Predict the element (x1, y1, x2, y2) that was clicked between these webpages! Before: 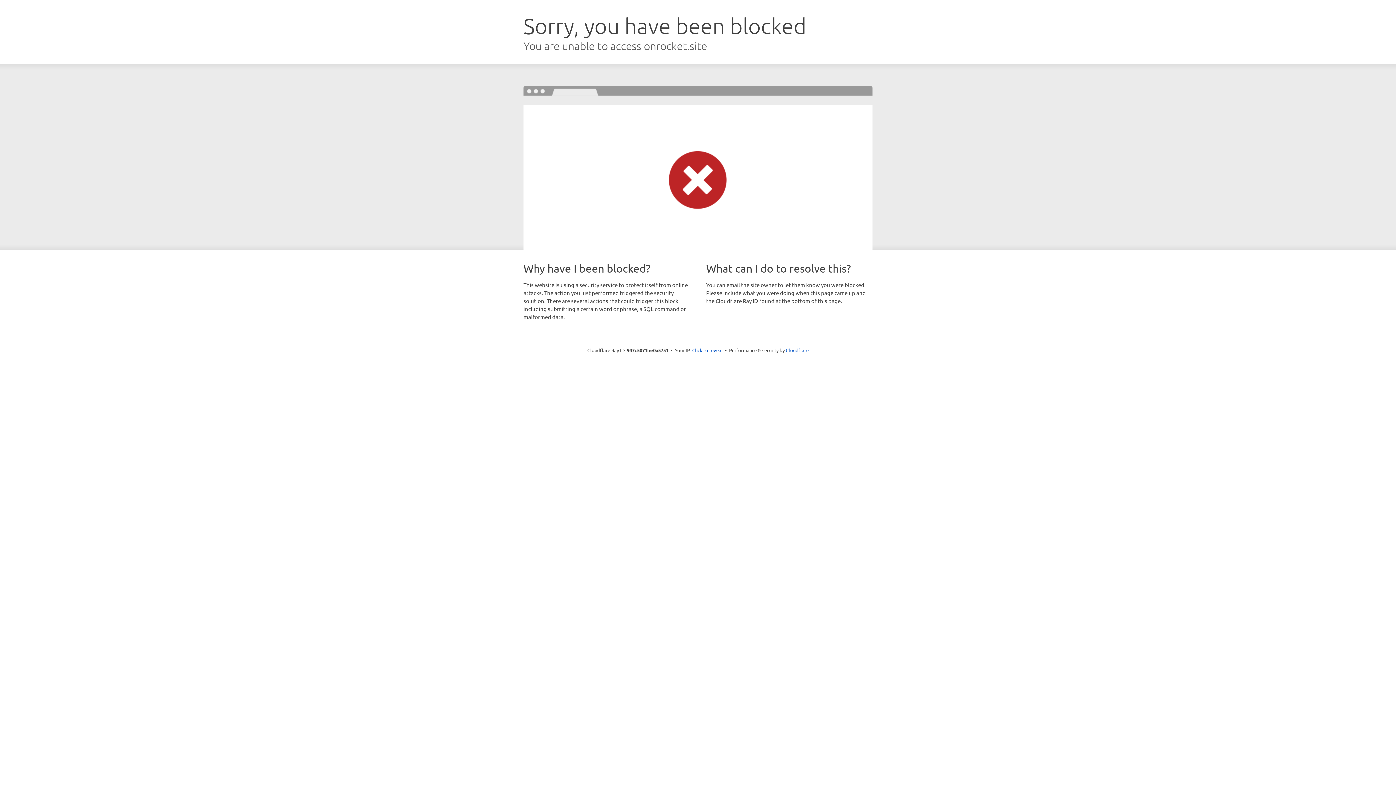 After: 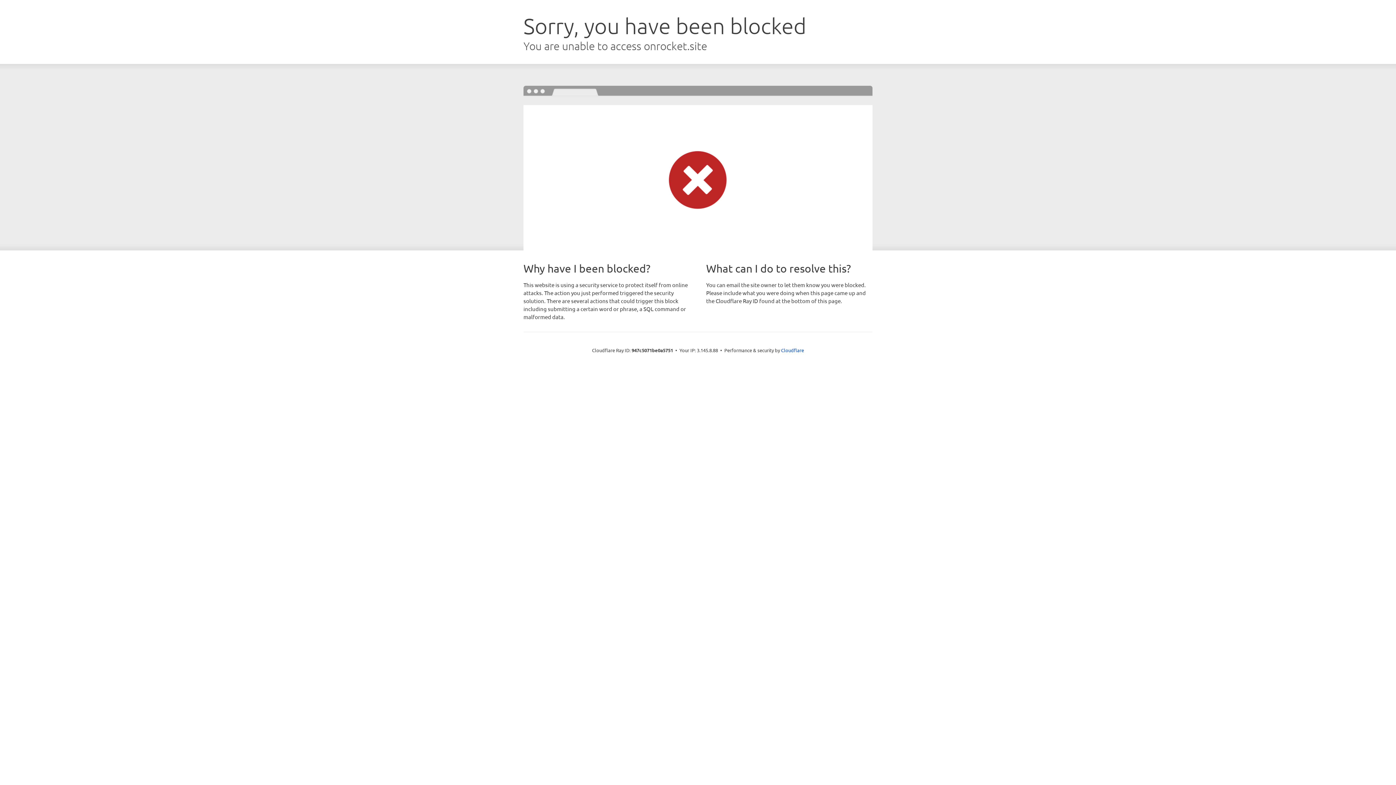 Action: label: Click to reveal bbox: (692, 346, 722, 353)